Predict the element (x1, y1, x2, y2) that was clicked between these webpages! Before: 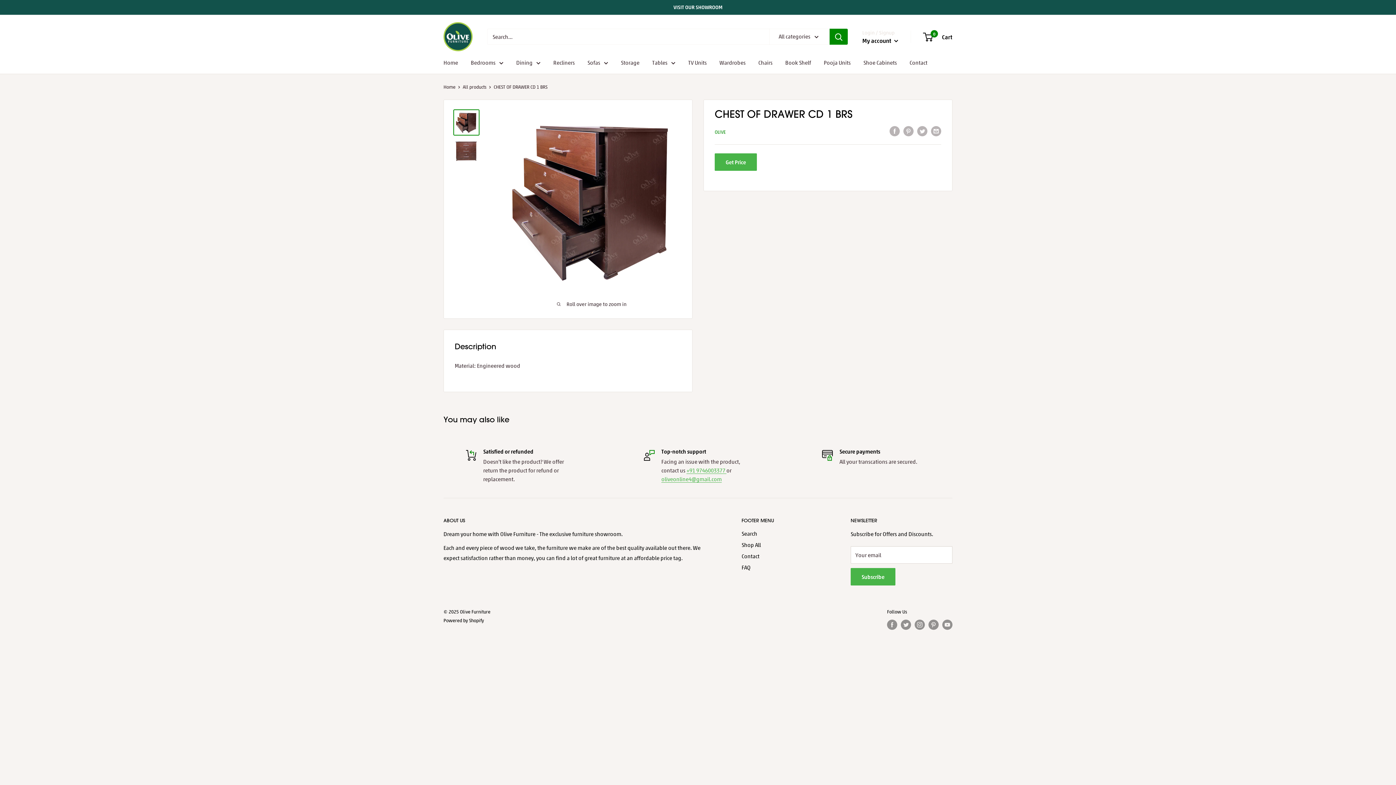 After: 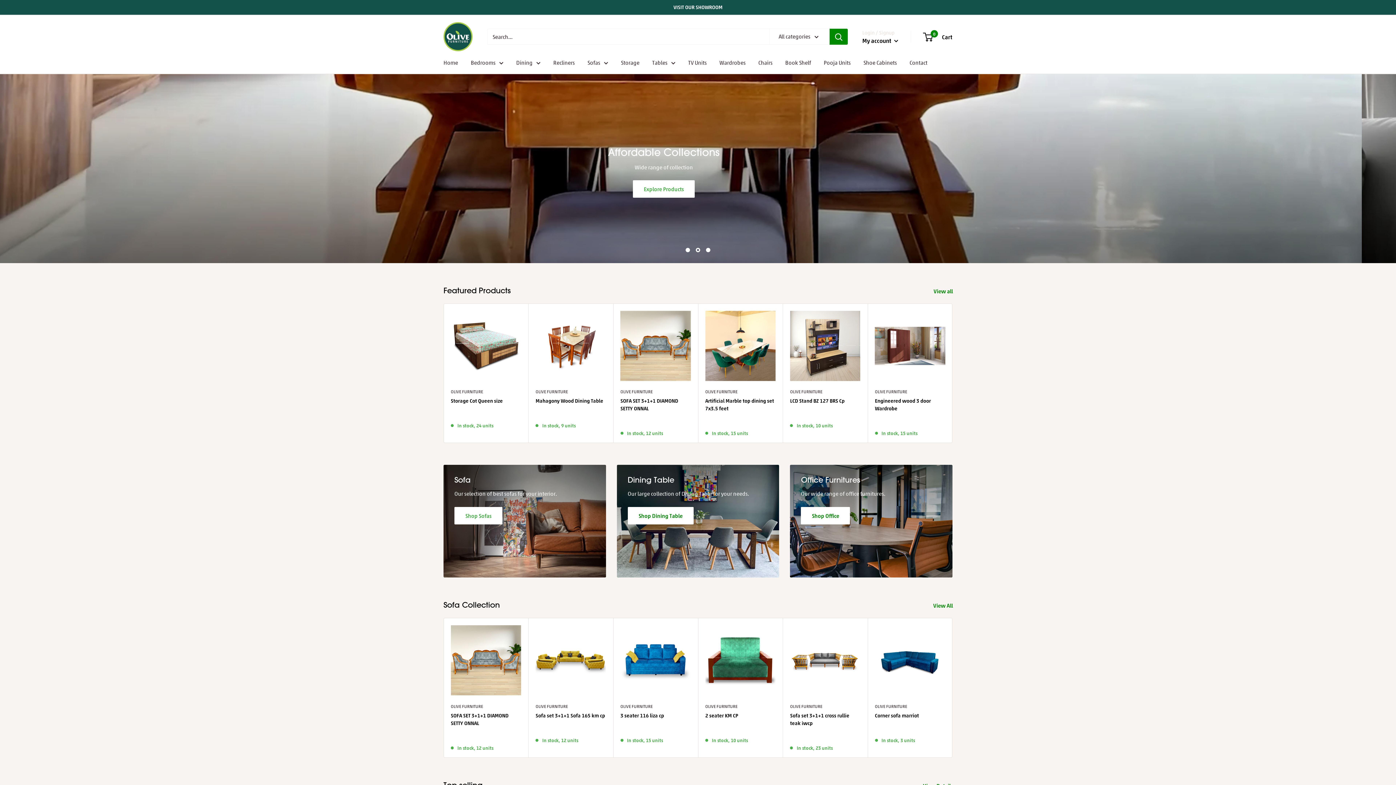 Action: label: Olive Furniture bbox: (443, 22, 472, 51)